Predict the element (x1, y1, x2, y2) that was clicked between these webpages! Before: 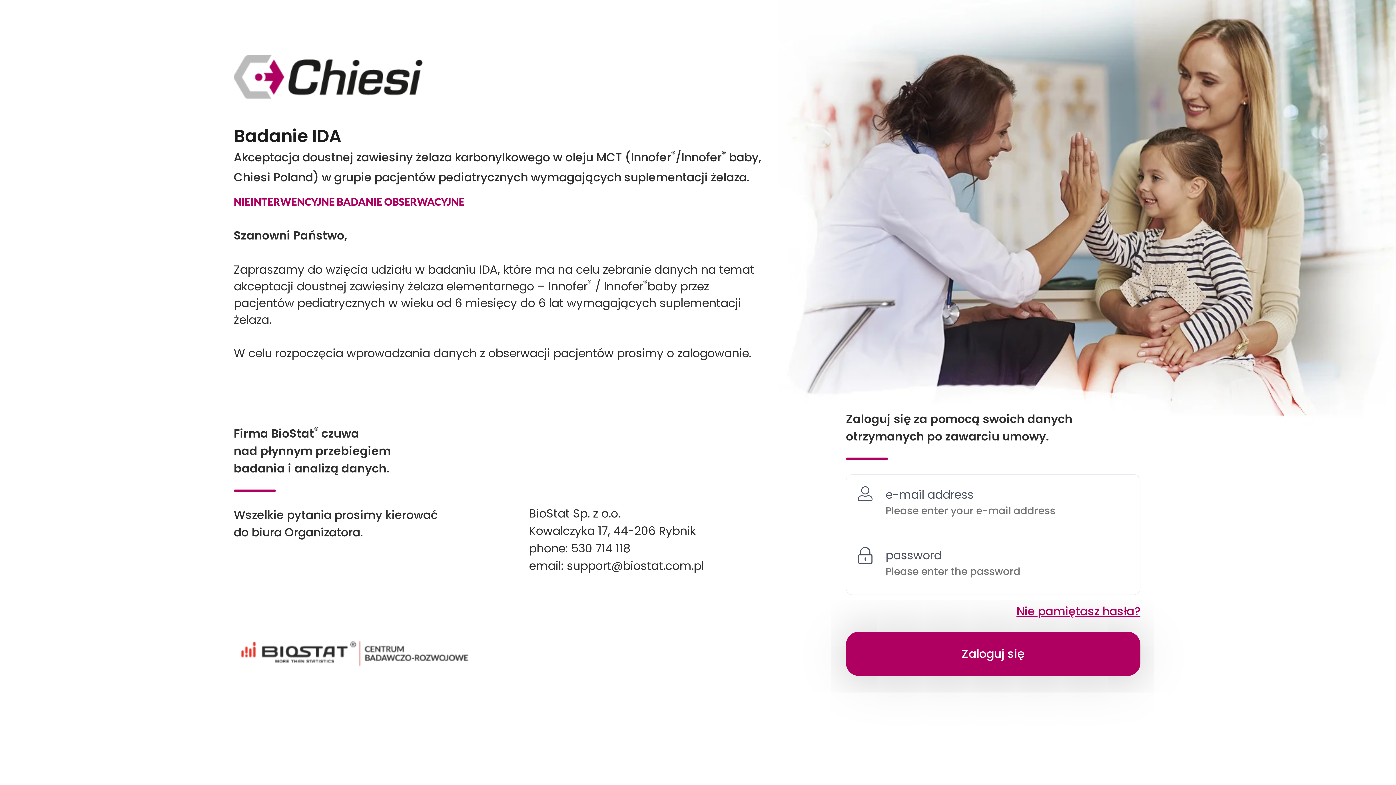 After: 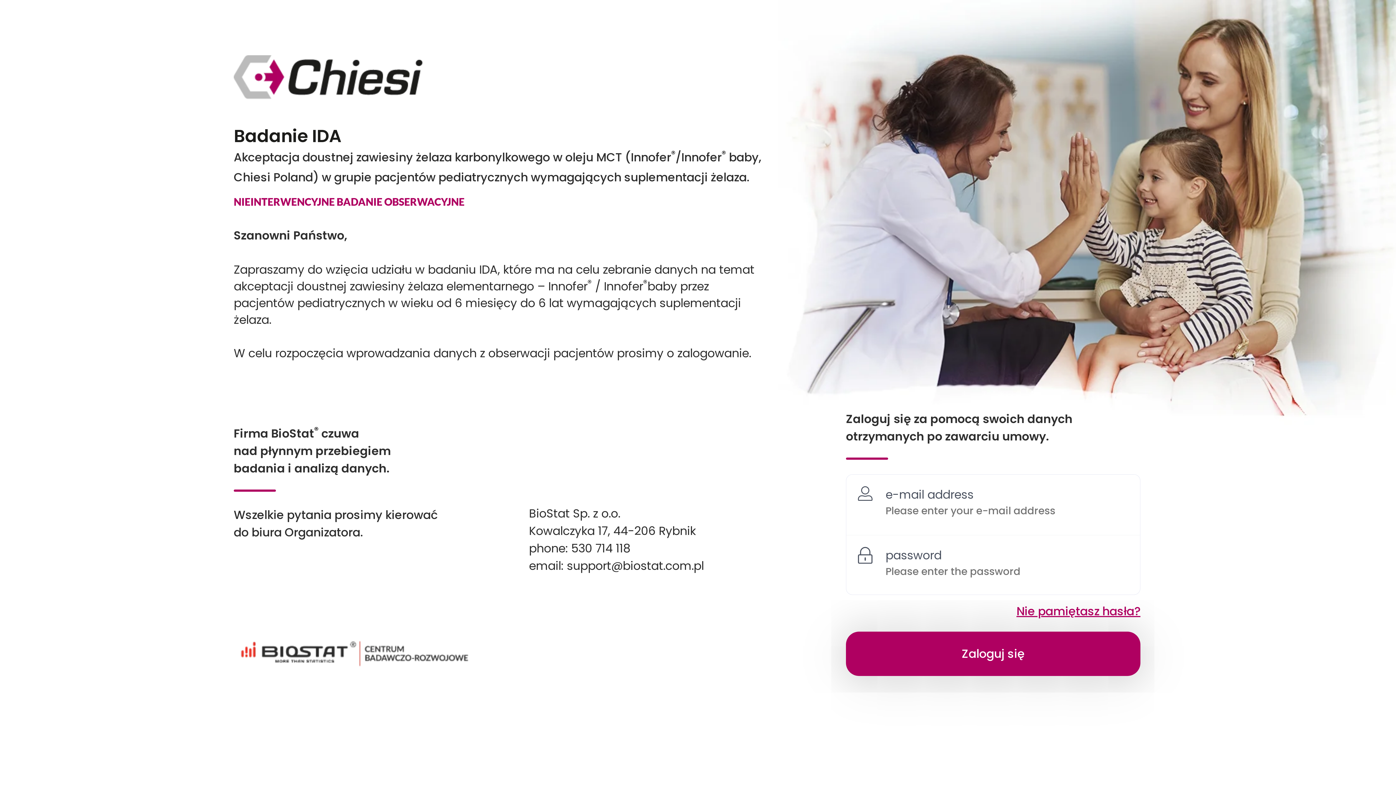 Action: bbox: (233, 659, 473, 668)